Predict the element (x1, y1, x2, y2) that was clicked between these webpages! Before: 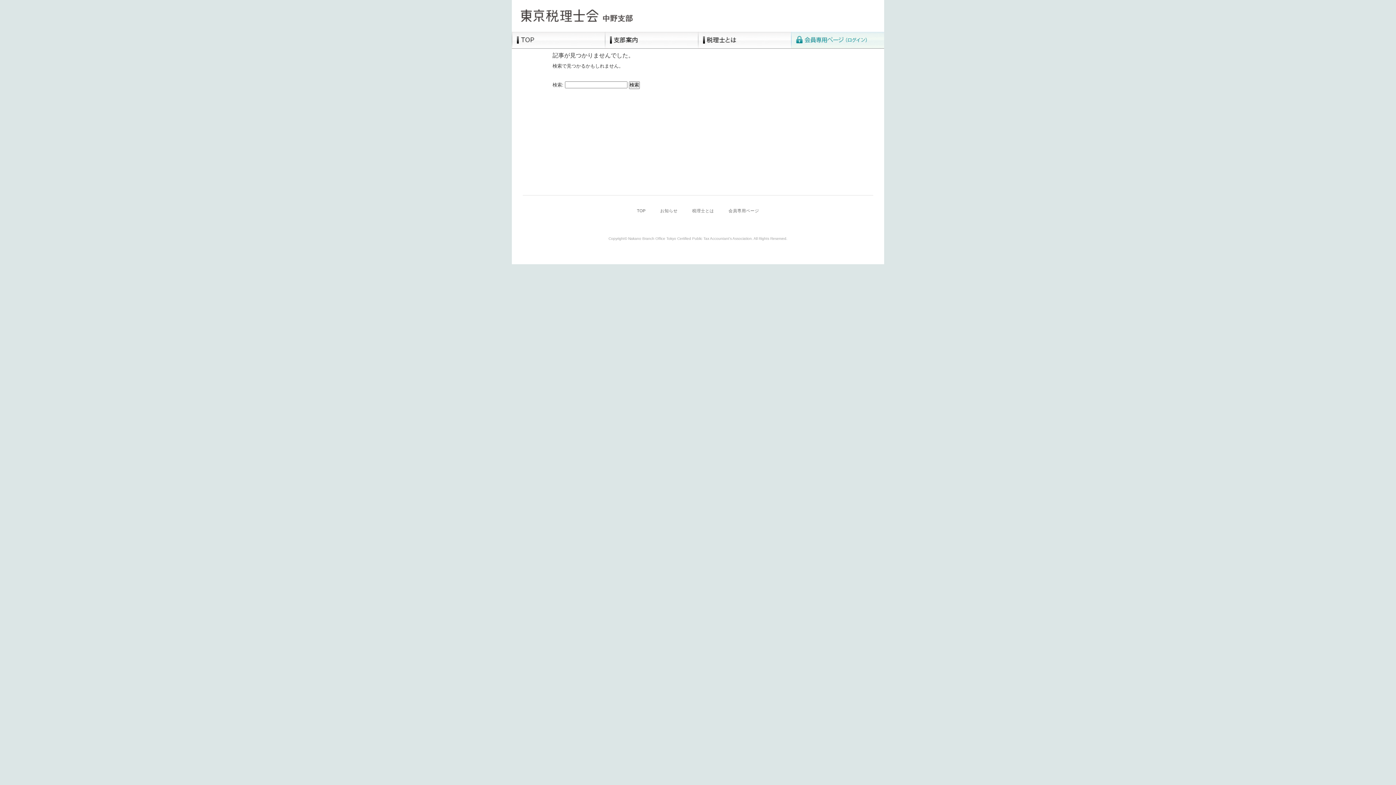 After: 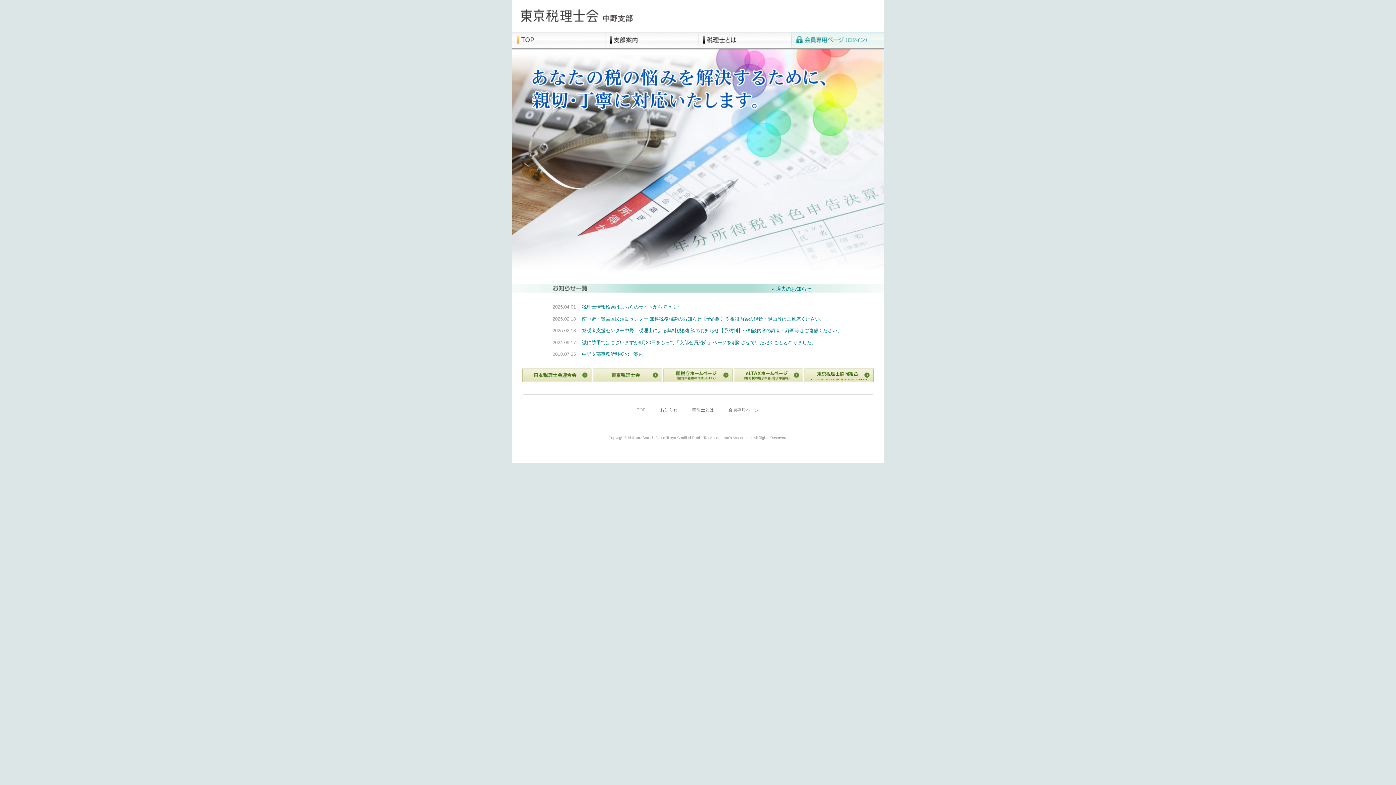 Action: bbox: (512, 31, 605, 48) label: TOP